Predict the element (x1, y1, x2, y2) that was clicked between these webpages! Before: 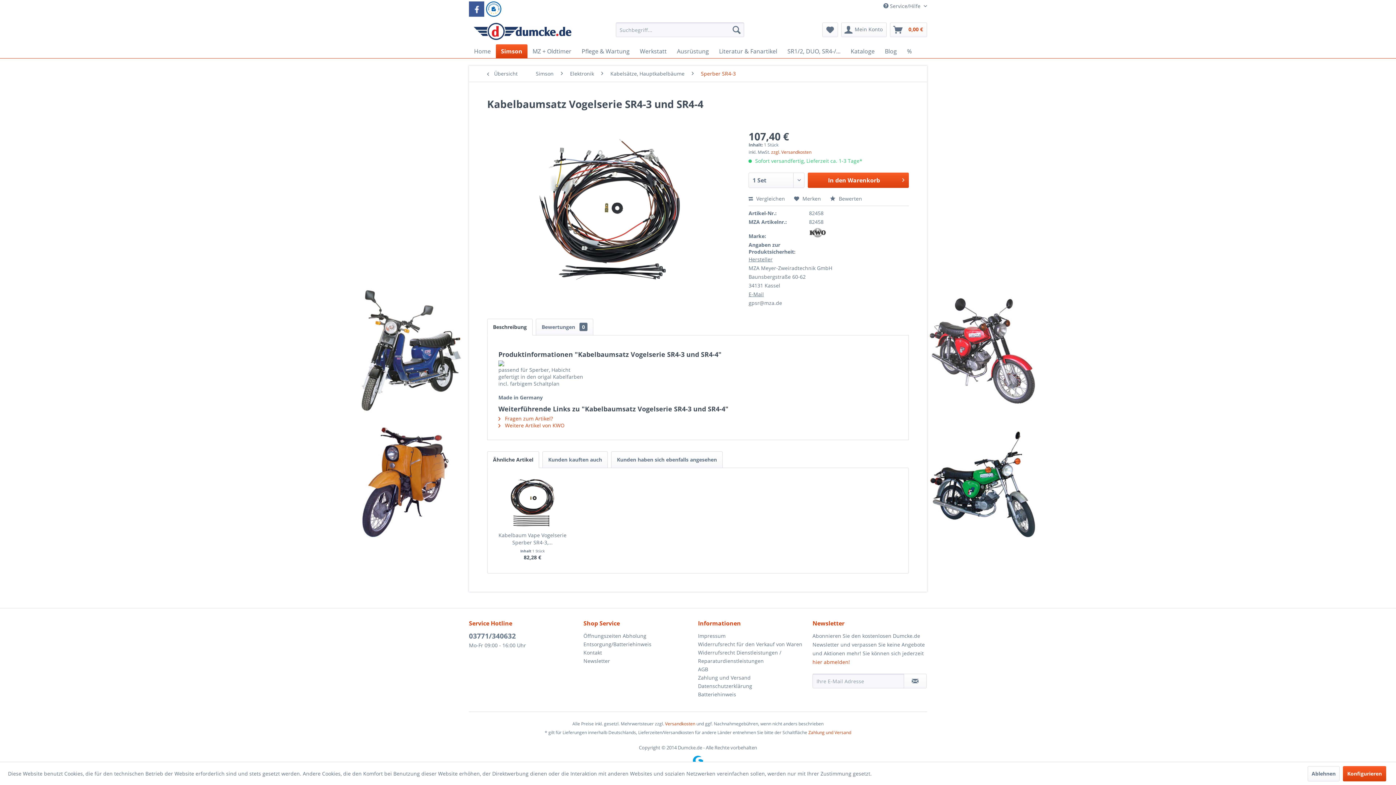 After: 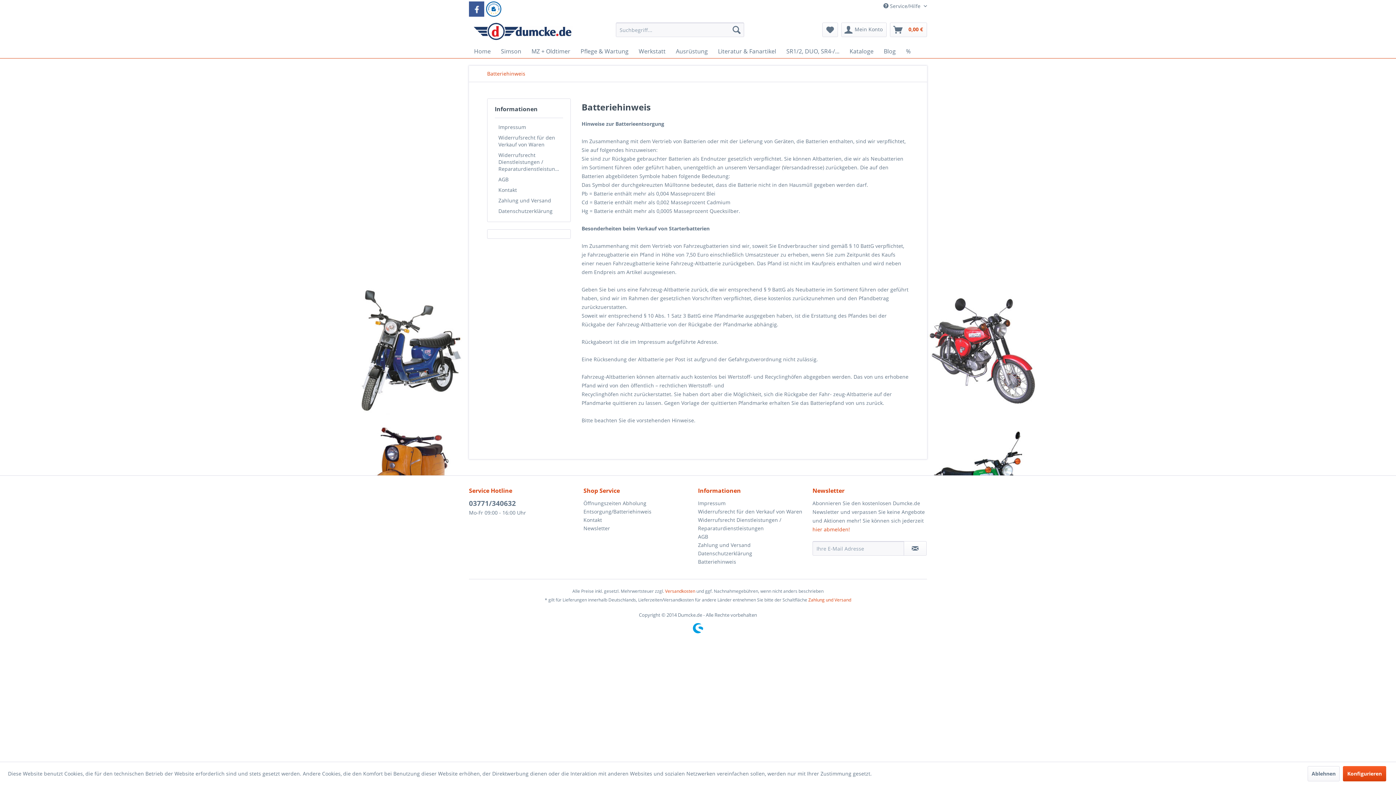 Action: label: Batteriehinweis bbox: (698, 690, 809, 698)